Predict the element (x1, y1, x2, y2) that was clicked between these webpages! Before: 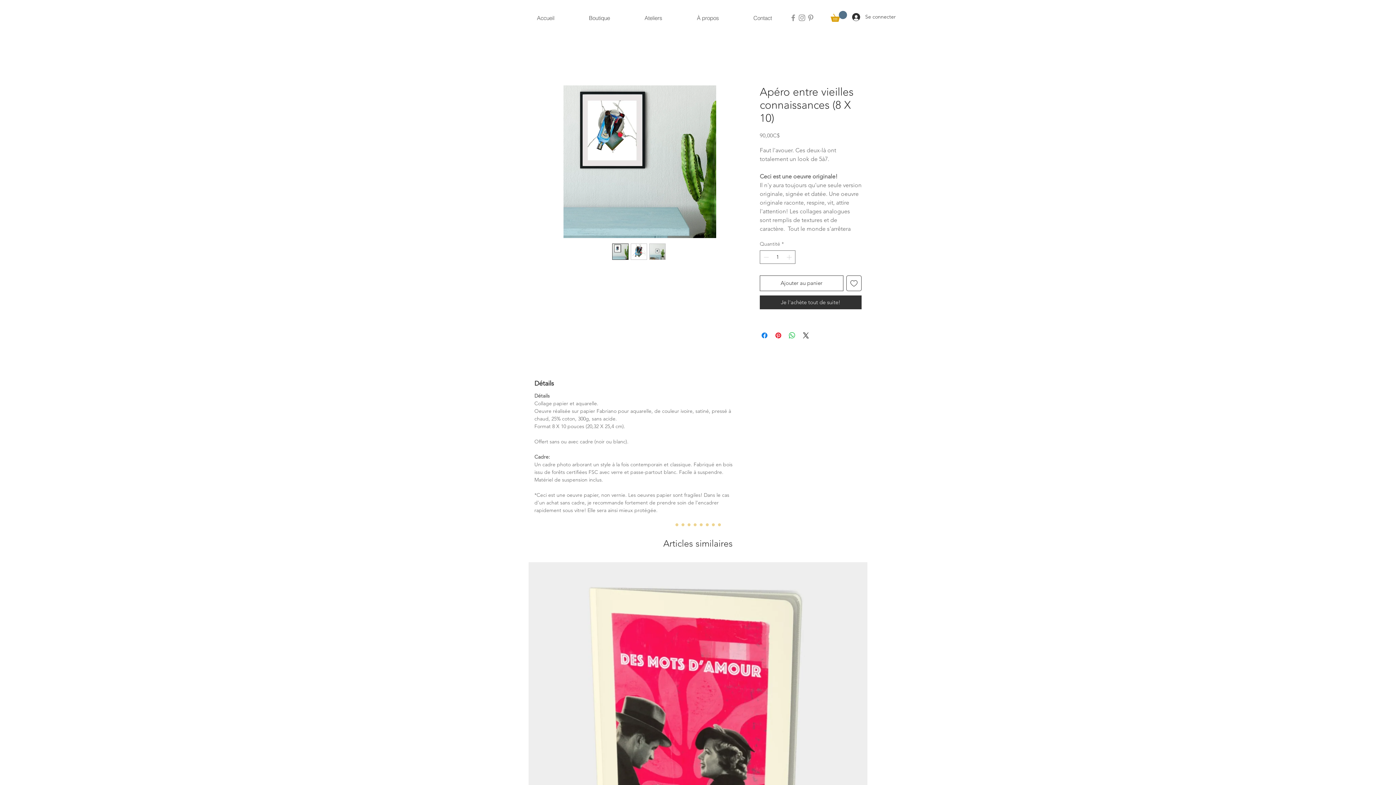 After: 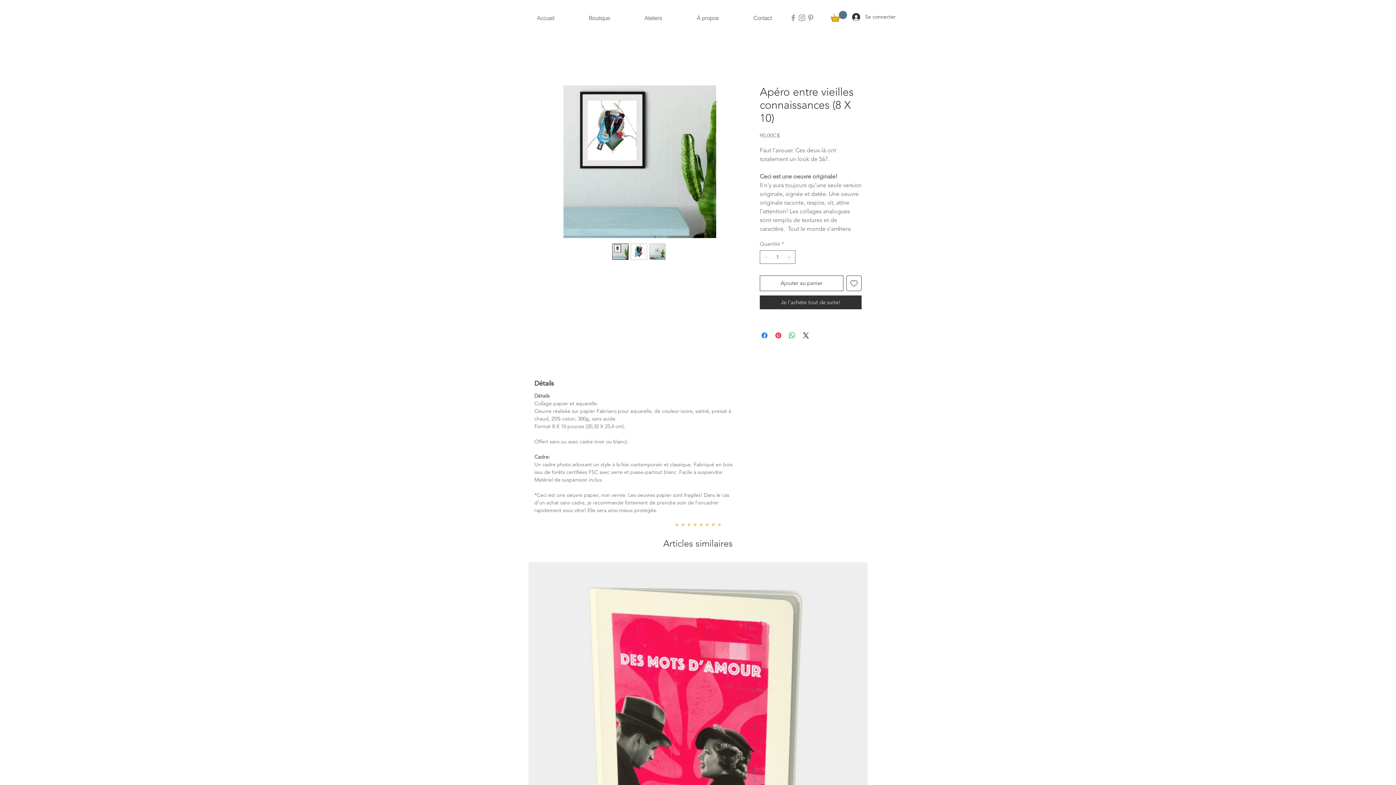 Action: bbox: (630, 243, 647, 260)